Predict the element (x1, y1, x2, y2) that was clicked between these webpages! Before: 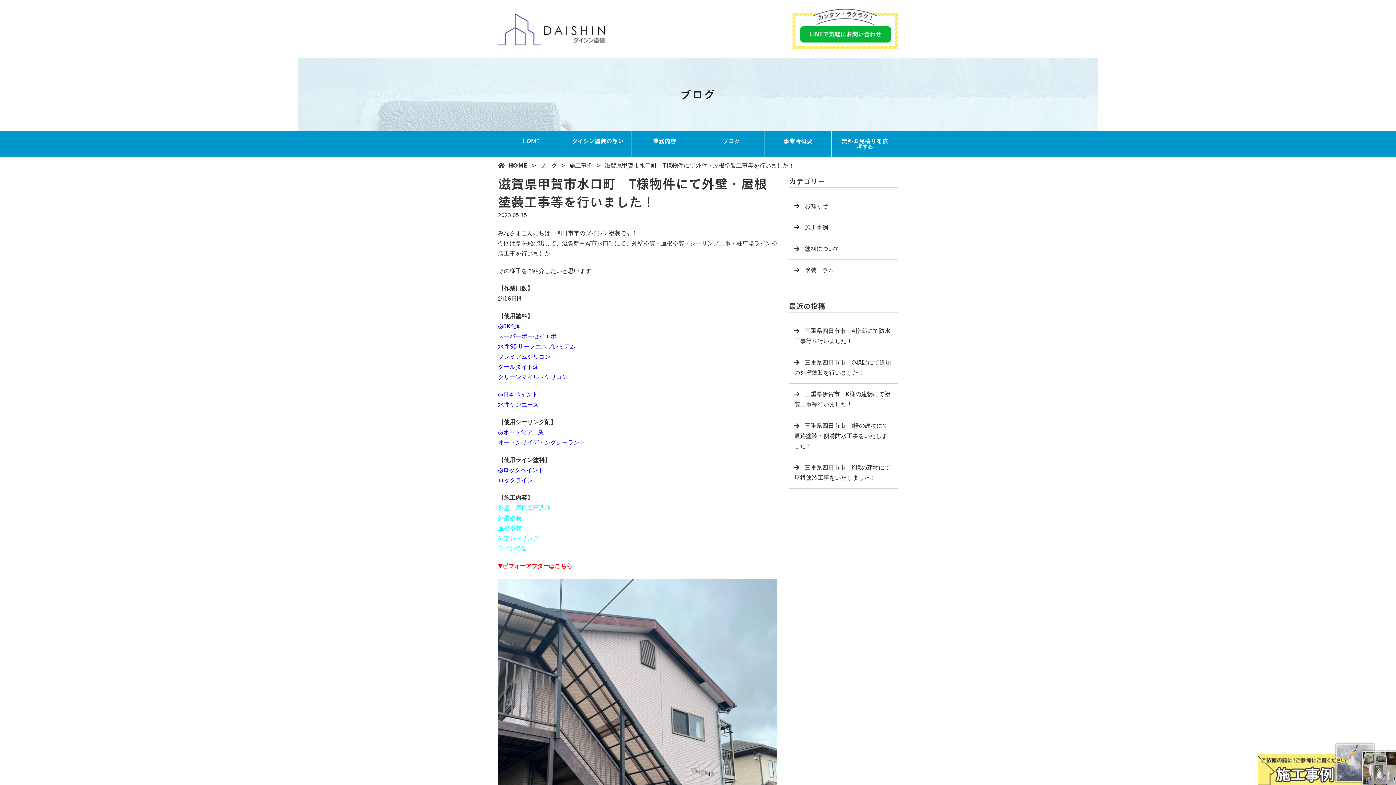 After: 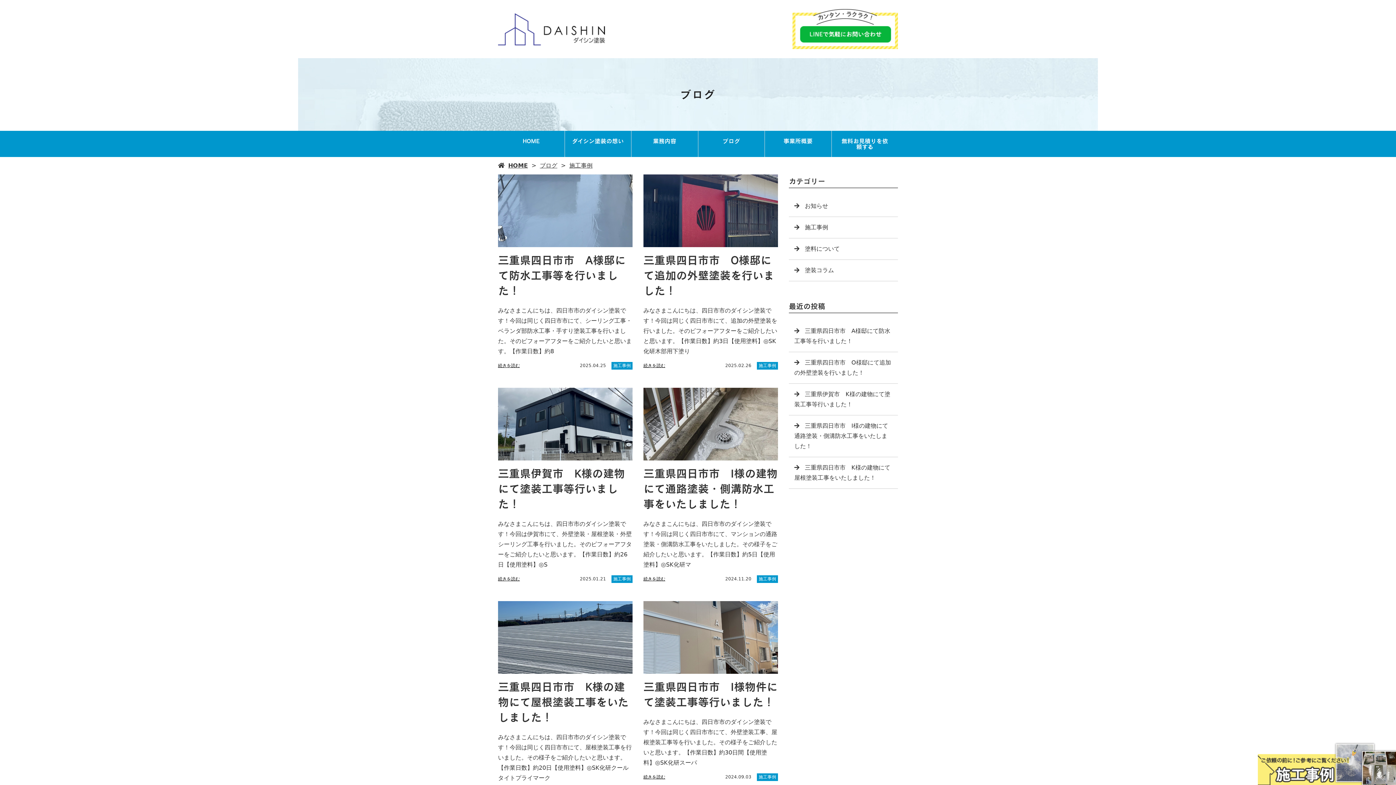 Action: bbox: (789, 217, 898, 238) label: 施工事例